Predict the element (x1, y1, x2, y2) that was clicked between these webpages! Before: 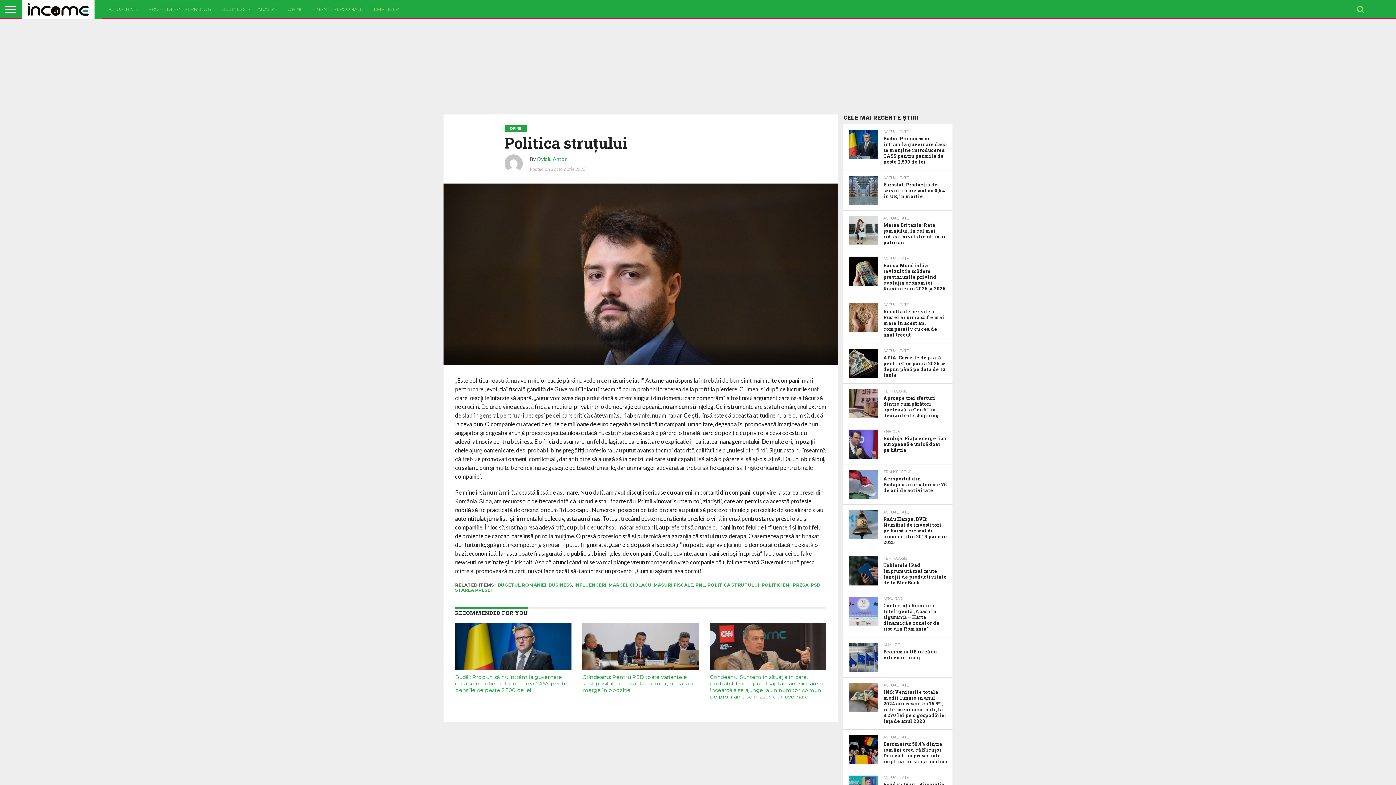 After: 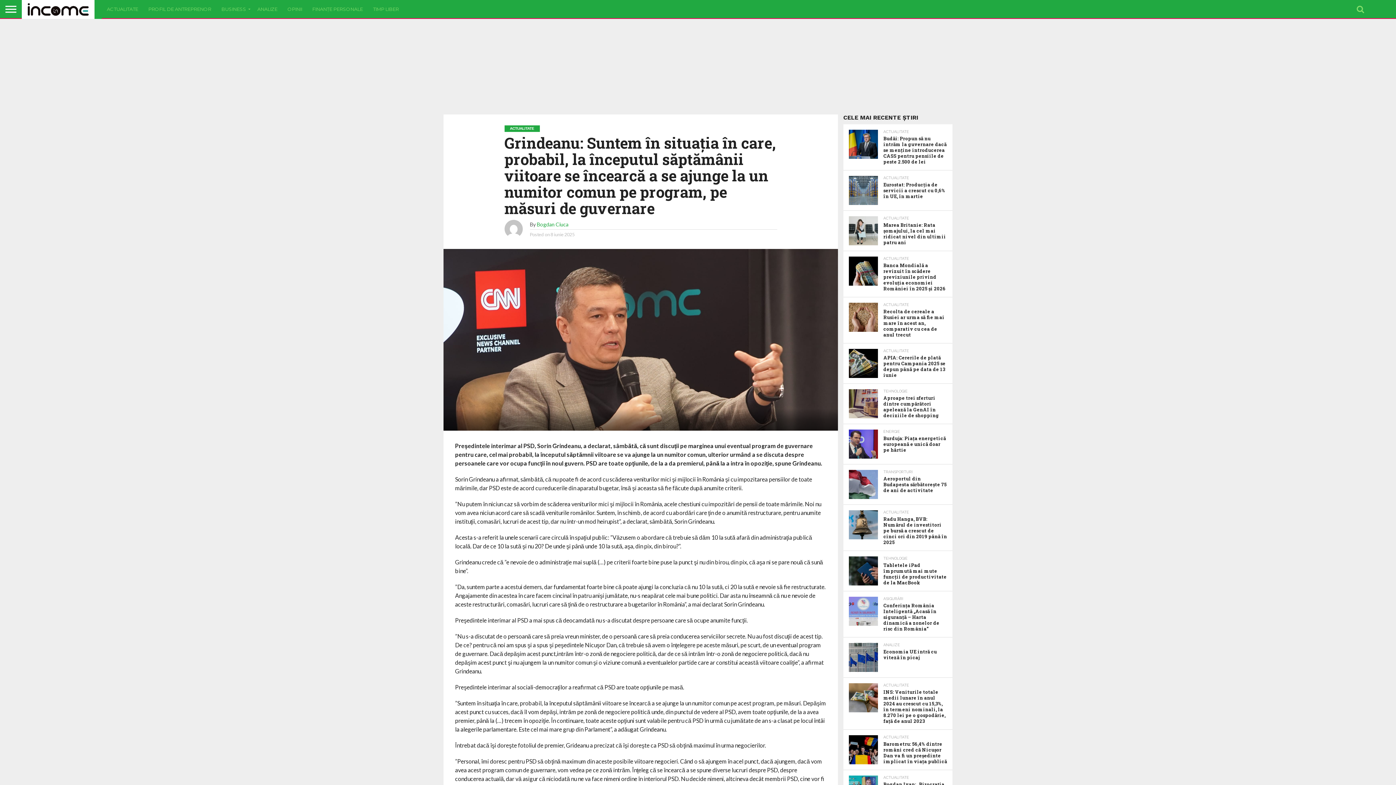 Action: label: Grindeanu: Suntem în situaţia în care, probabil, la începutul săptămânii viitoare se încearcă a se ajunge la un numitor comun pe program, pe măsuri de guvernare bbox: (710, 674, 825, 700)